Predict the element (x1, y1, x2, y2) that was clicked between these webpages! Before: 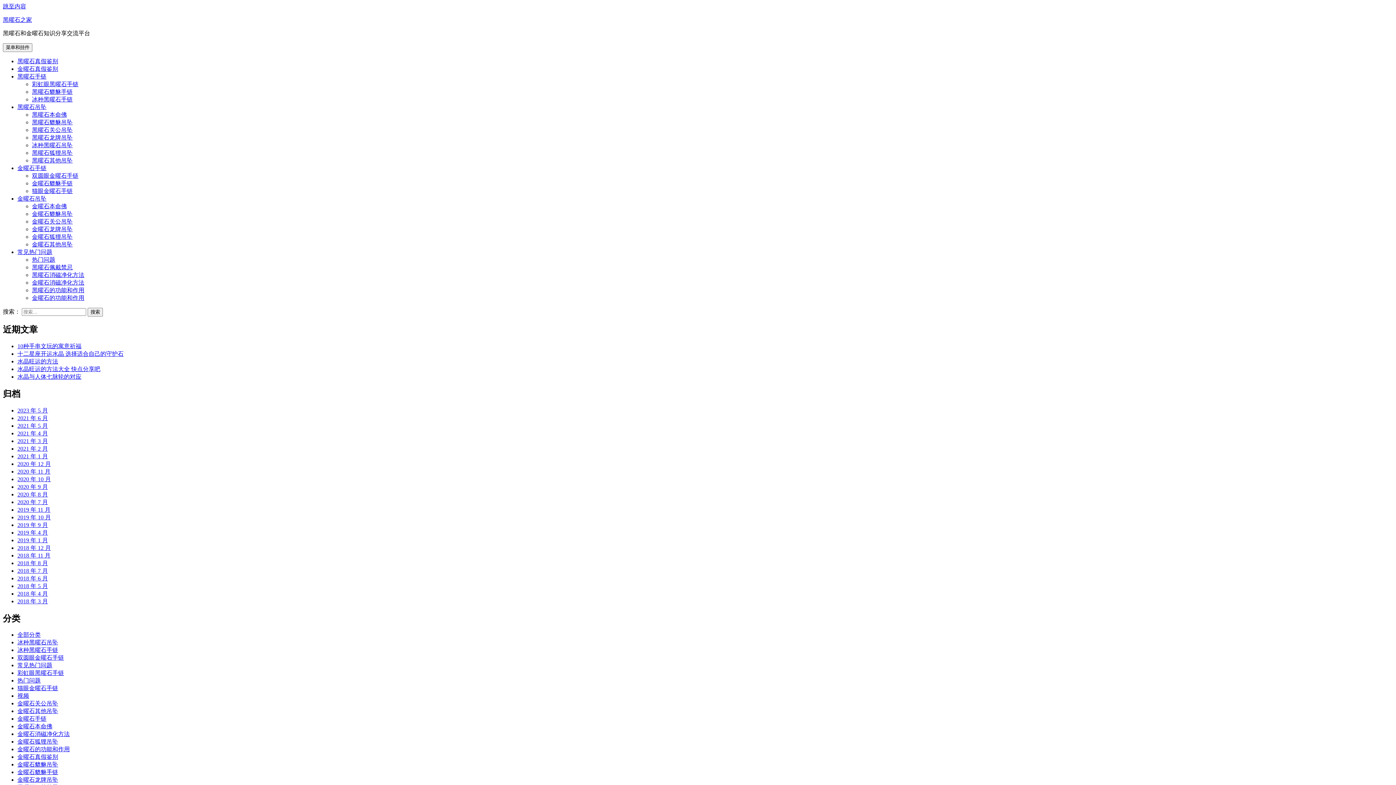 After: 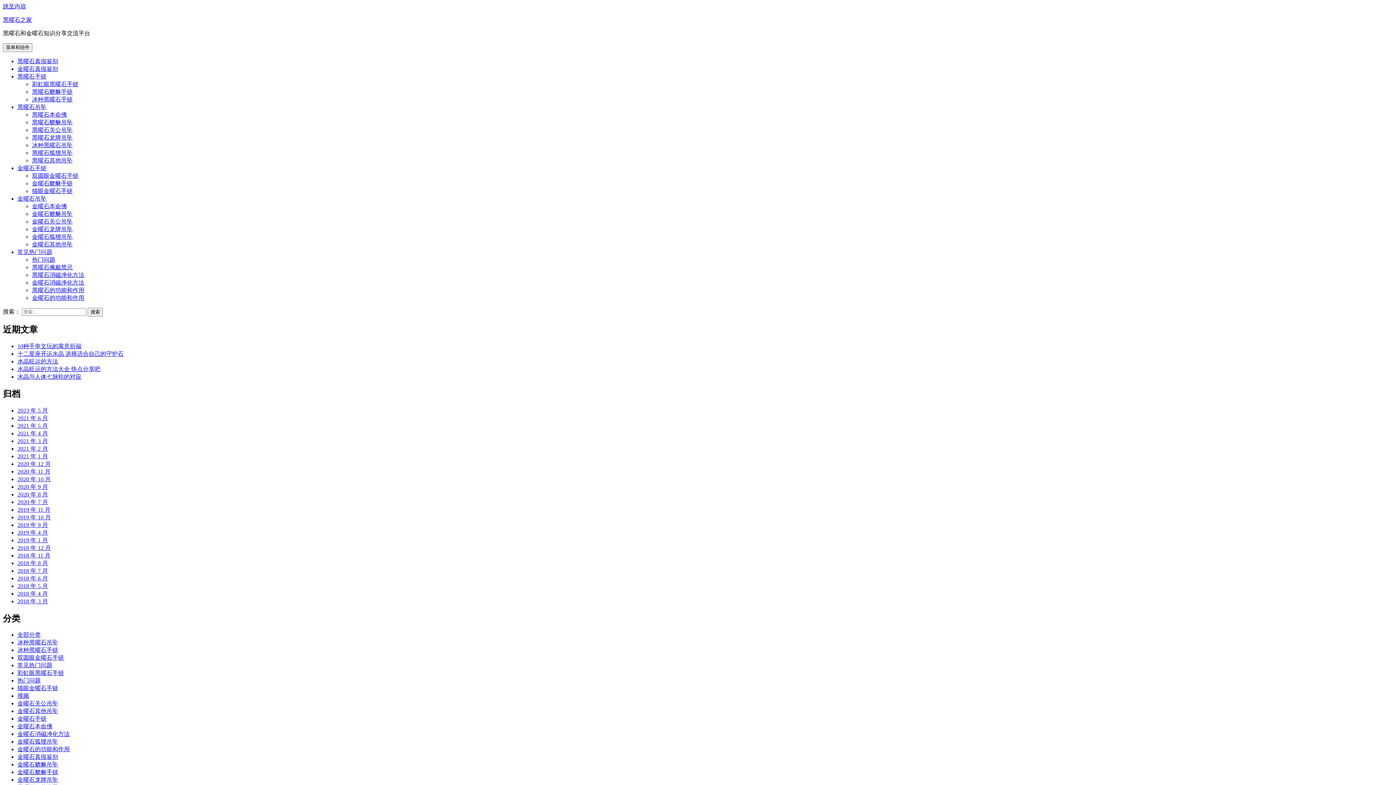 Action: label: 2021 年 2 月 bbox: (17, 445, 48, 451)